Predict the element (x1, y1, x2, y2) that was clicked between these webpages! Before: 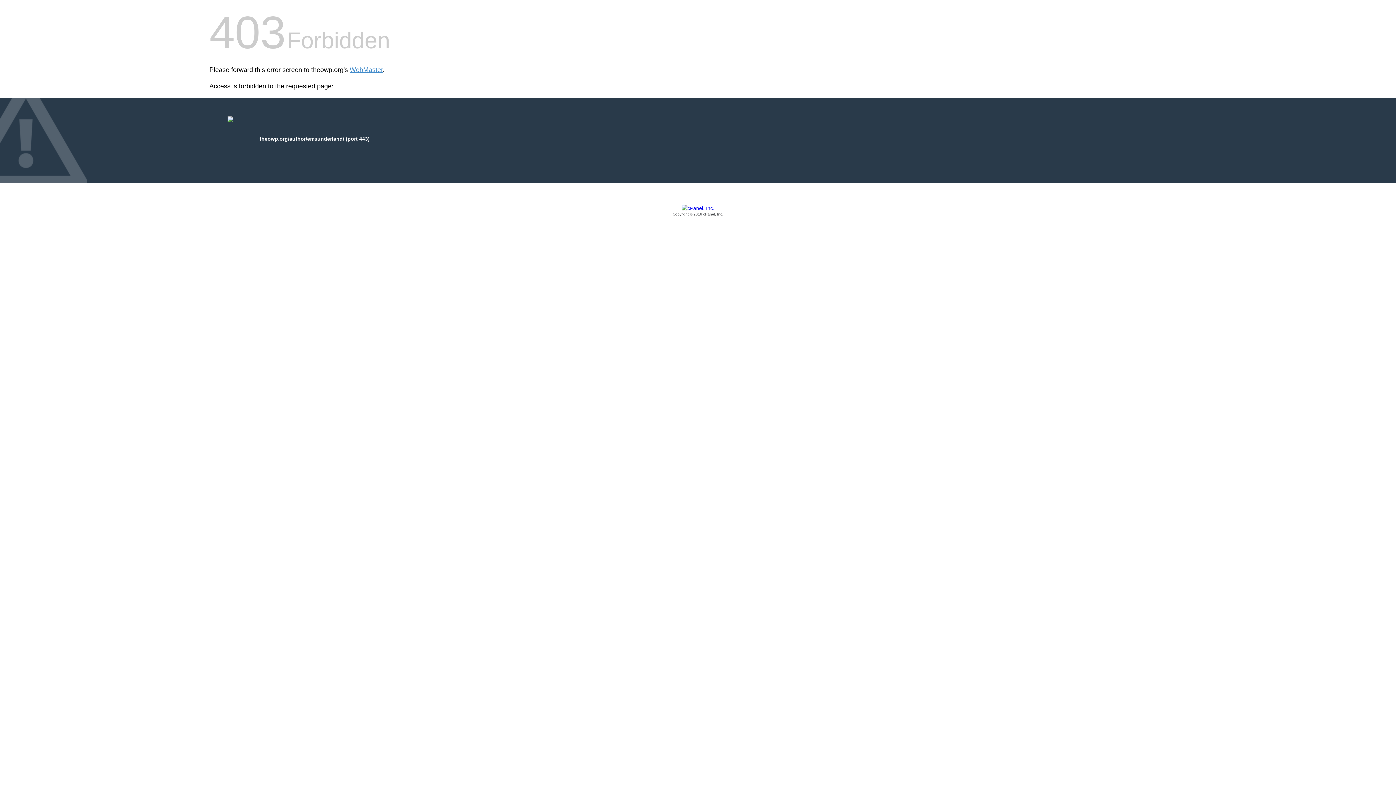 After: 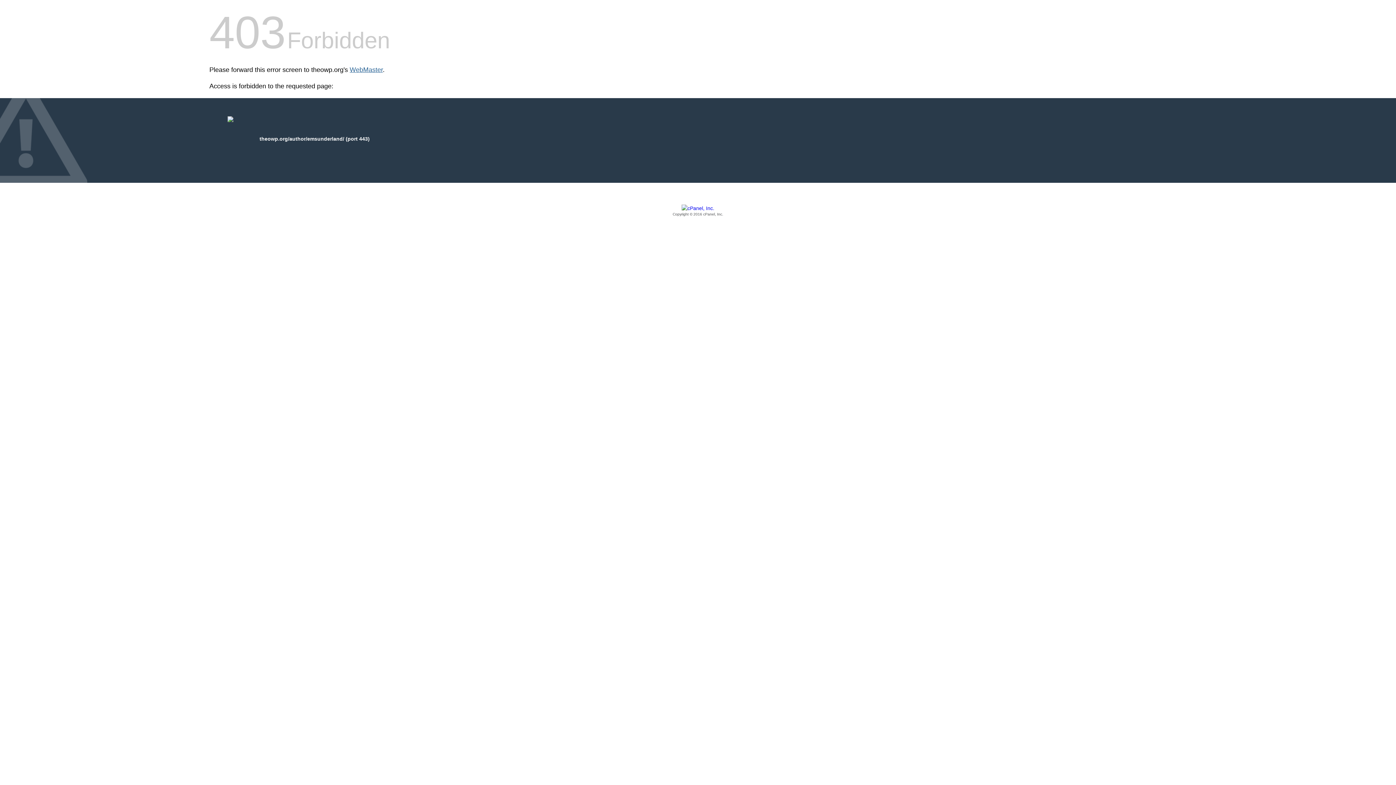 Action: label: WebMaster bbox: (349, 66, 382, 73)